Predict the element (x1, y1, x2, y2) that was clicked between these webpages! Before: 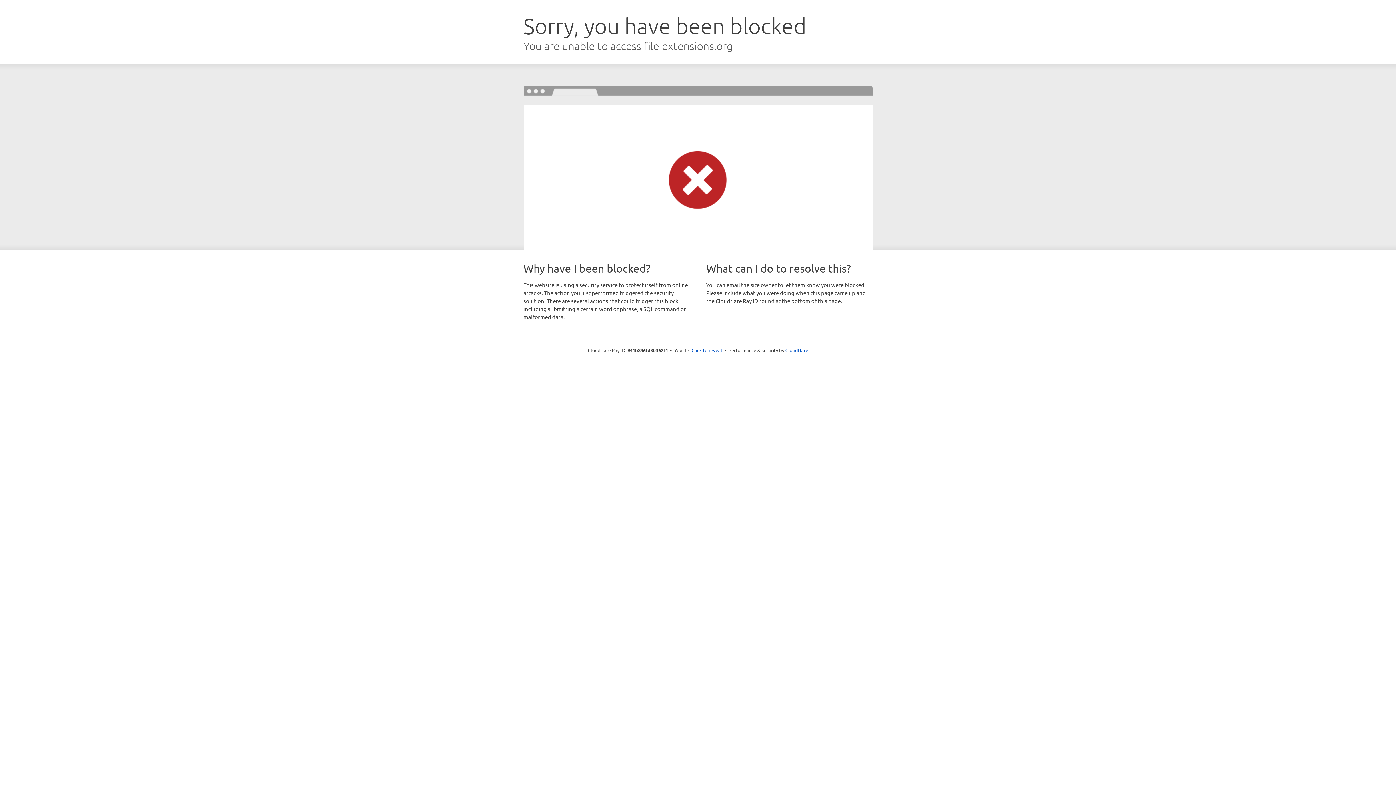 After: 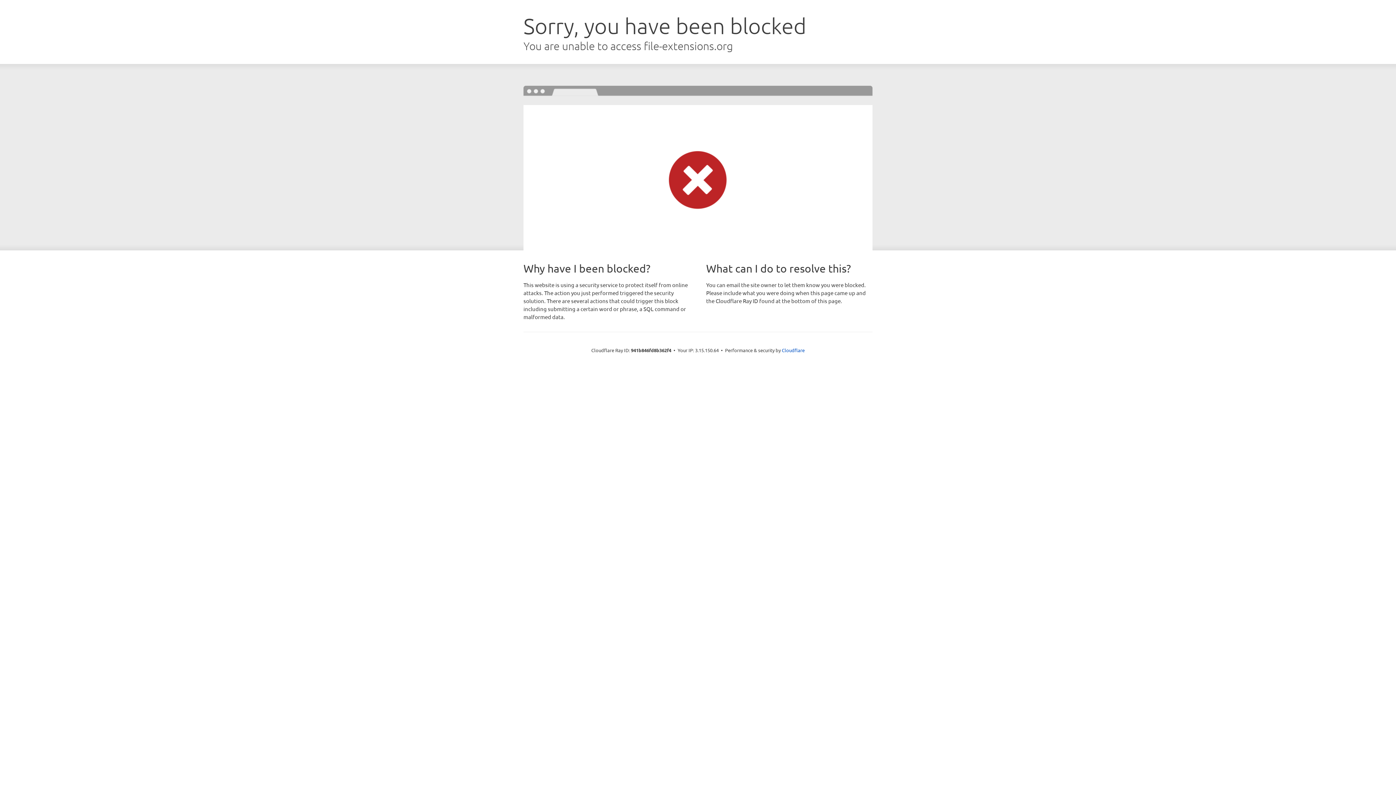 Action: label: Click to reveal bbox: (691, 346, 722, 353)